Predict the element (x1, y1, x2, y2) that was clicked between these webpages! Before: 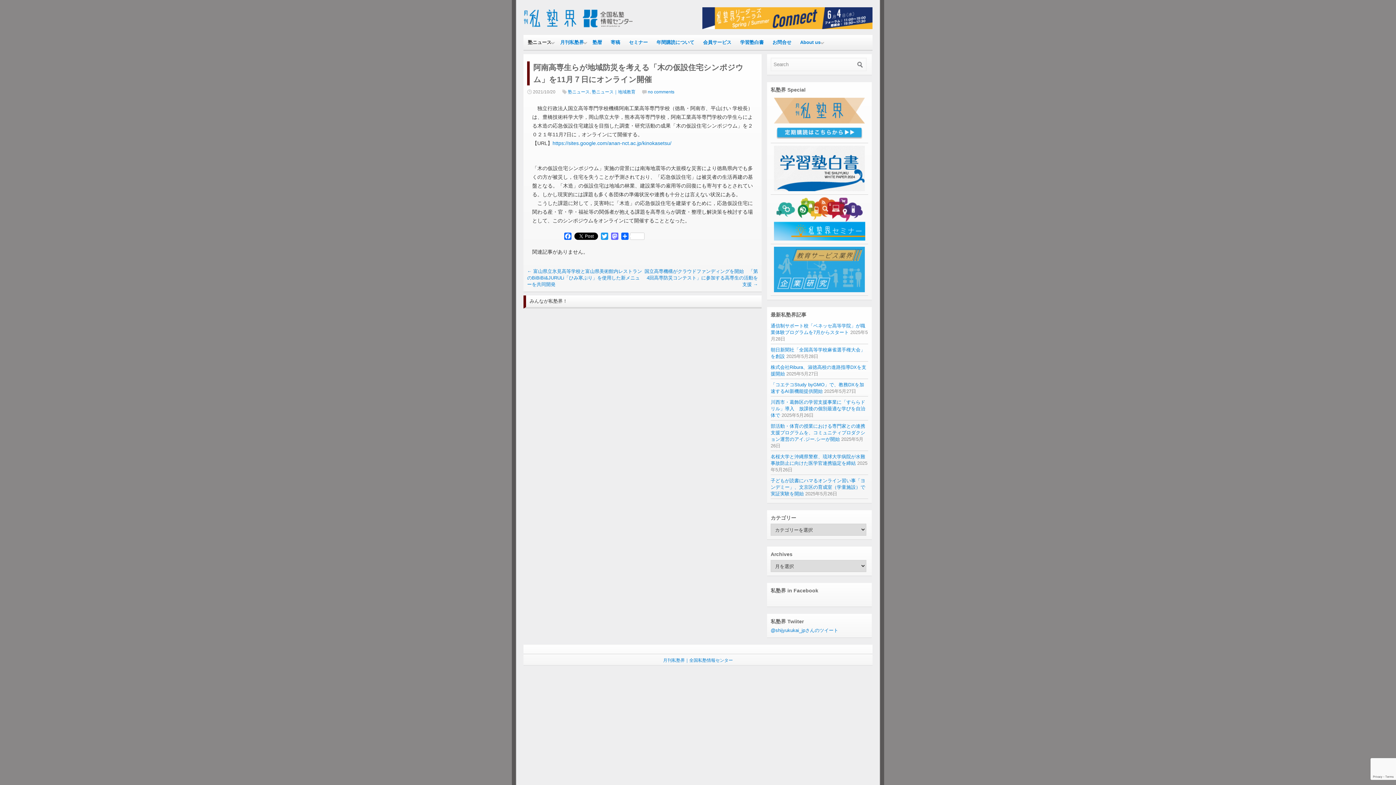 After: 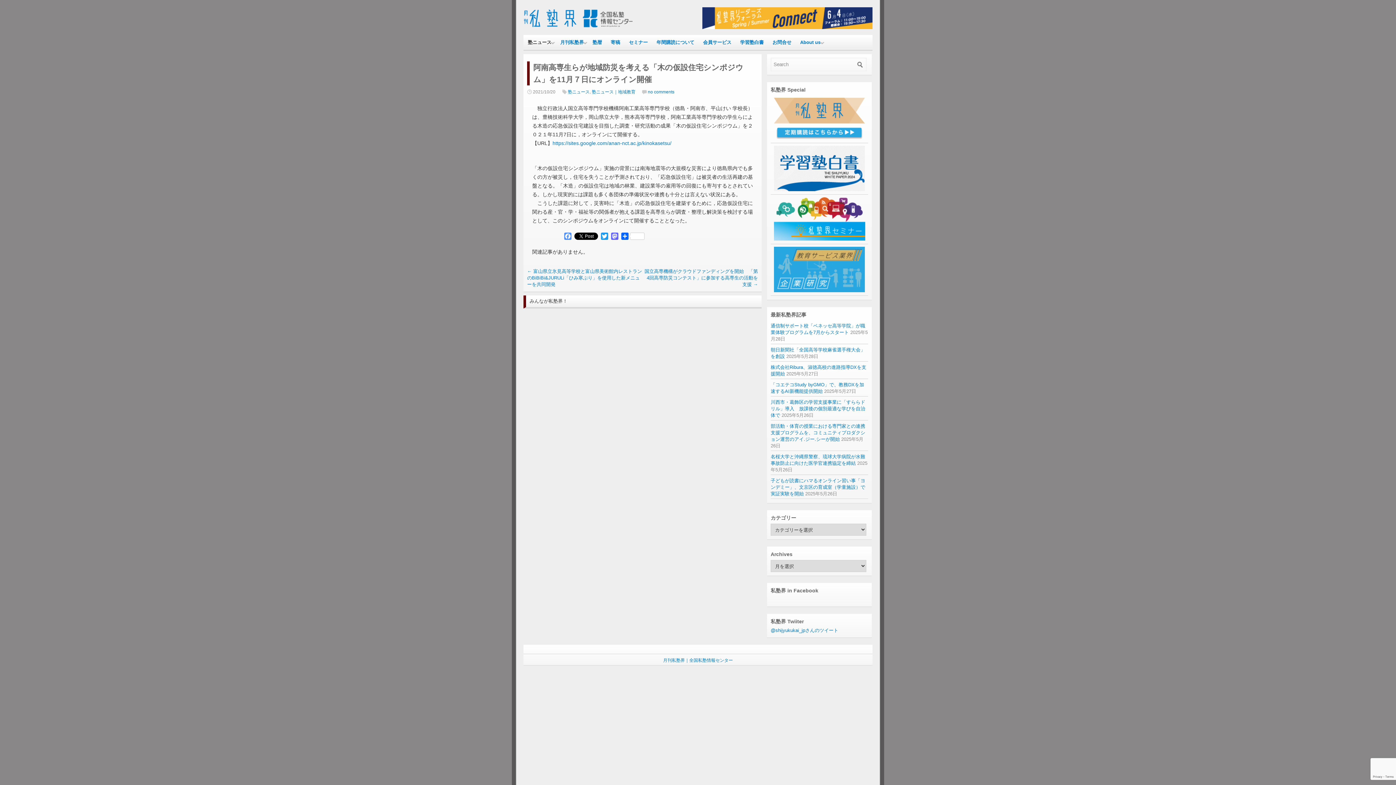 Action: label: Facebook bbox: (562, 232, 573, 241)